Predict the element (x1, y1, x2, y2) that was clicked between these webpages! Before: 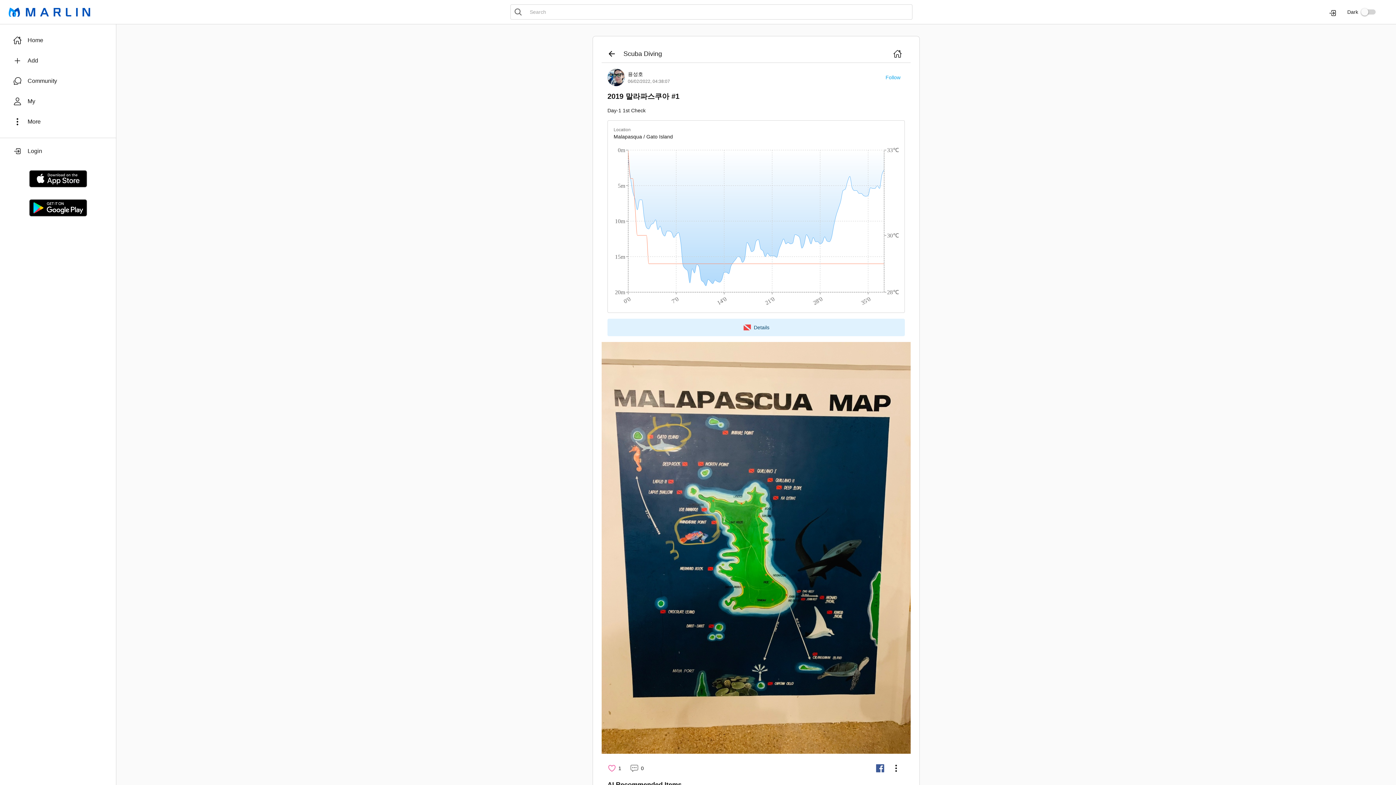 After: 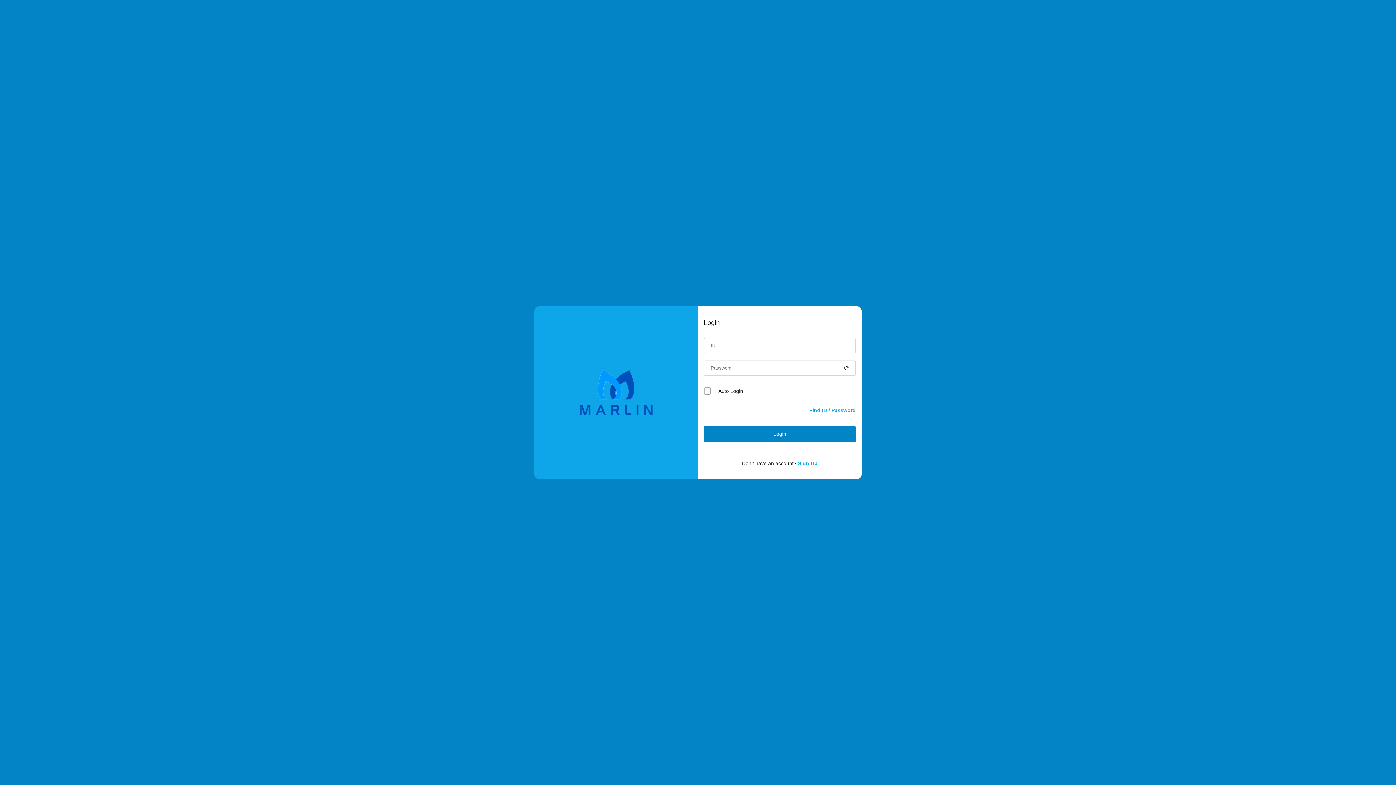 Action: bbox: (881, 68, 905, 86) label: Follow